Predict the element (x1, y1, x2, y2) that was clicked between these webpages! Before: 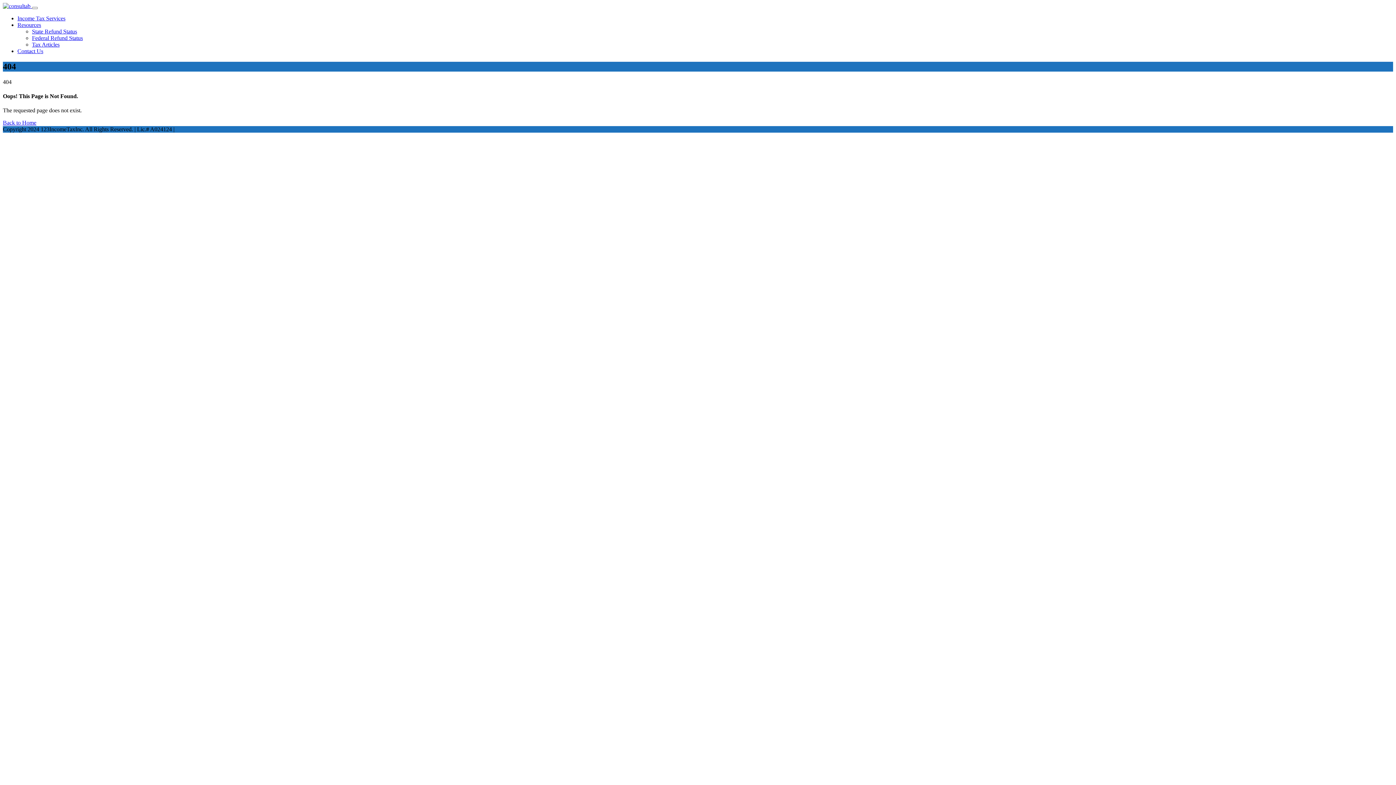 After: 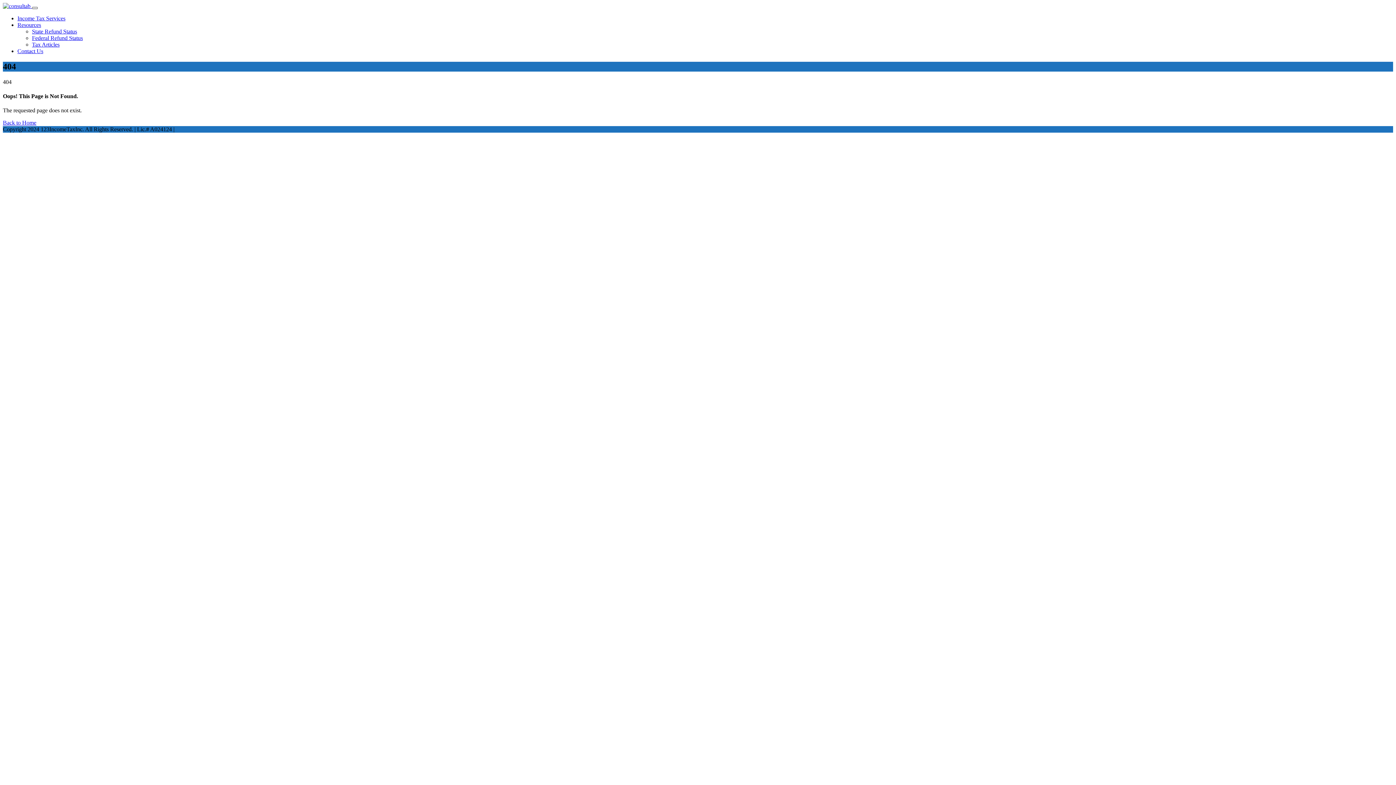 Action: bbox: (32, 6, 37, 9) label: Toggle navigation